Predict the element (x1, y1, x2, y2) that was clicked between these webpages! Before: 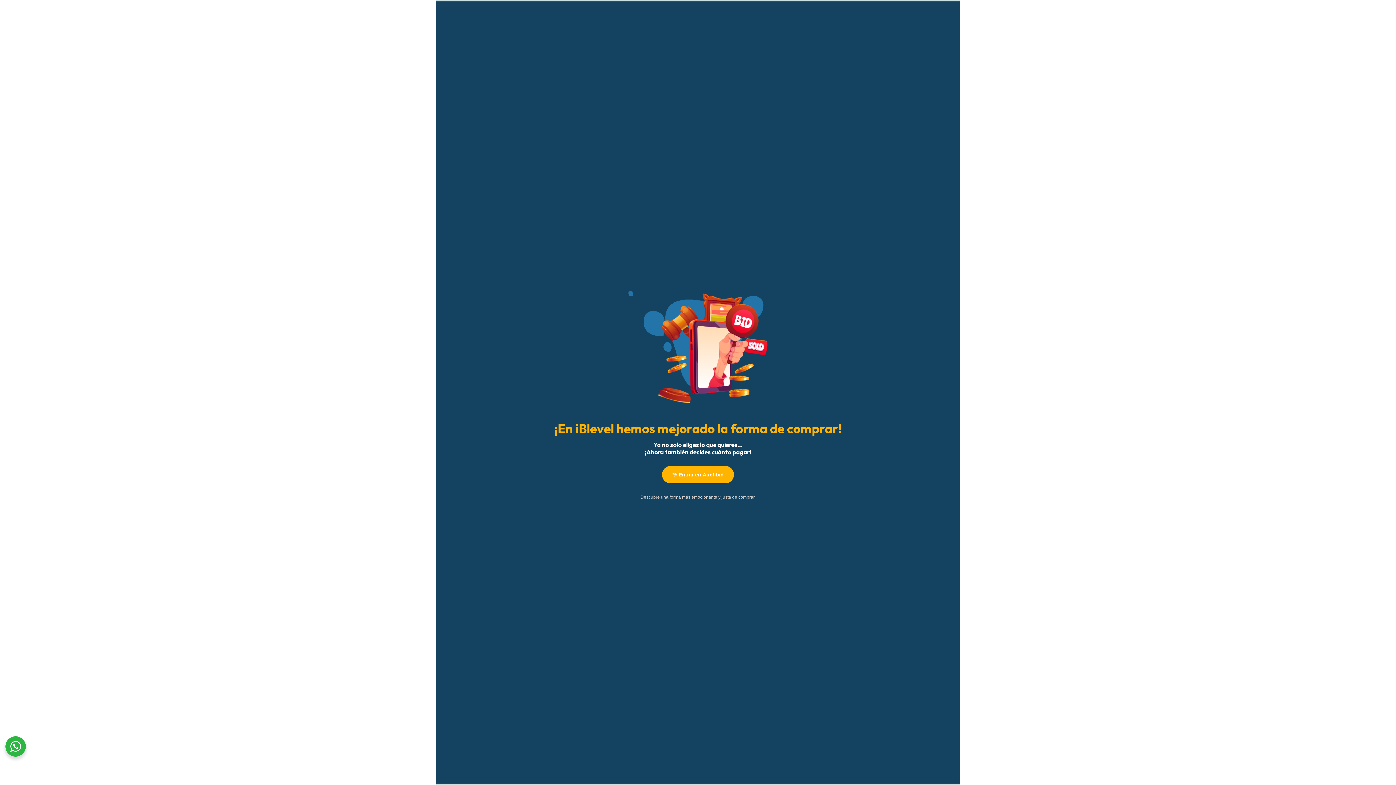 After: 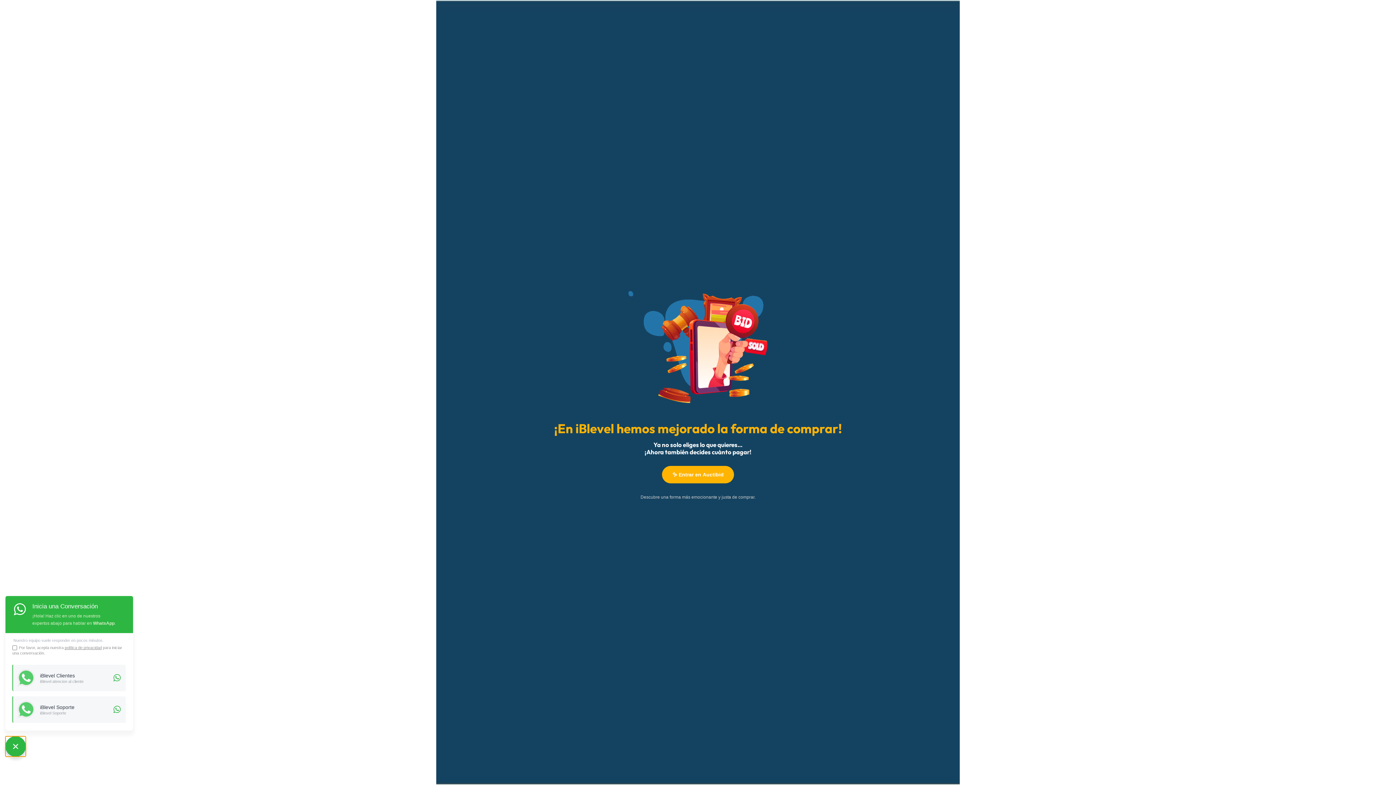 Action: bbox: (5, 736, 25, 757)